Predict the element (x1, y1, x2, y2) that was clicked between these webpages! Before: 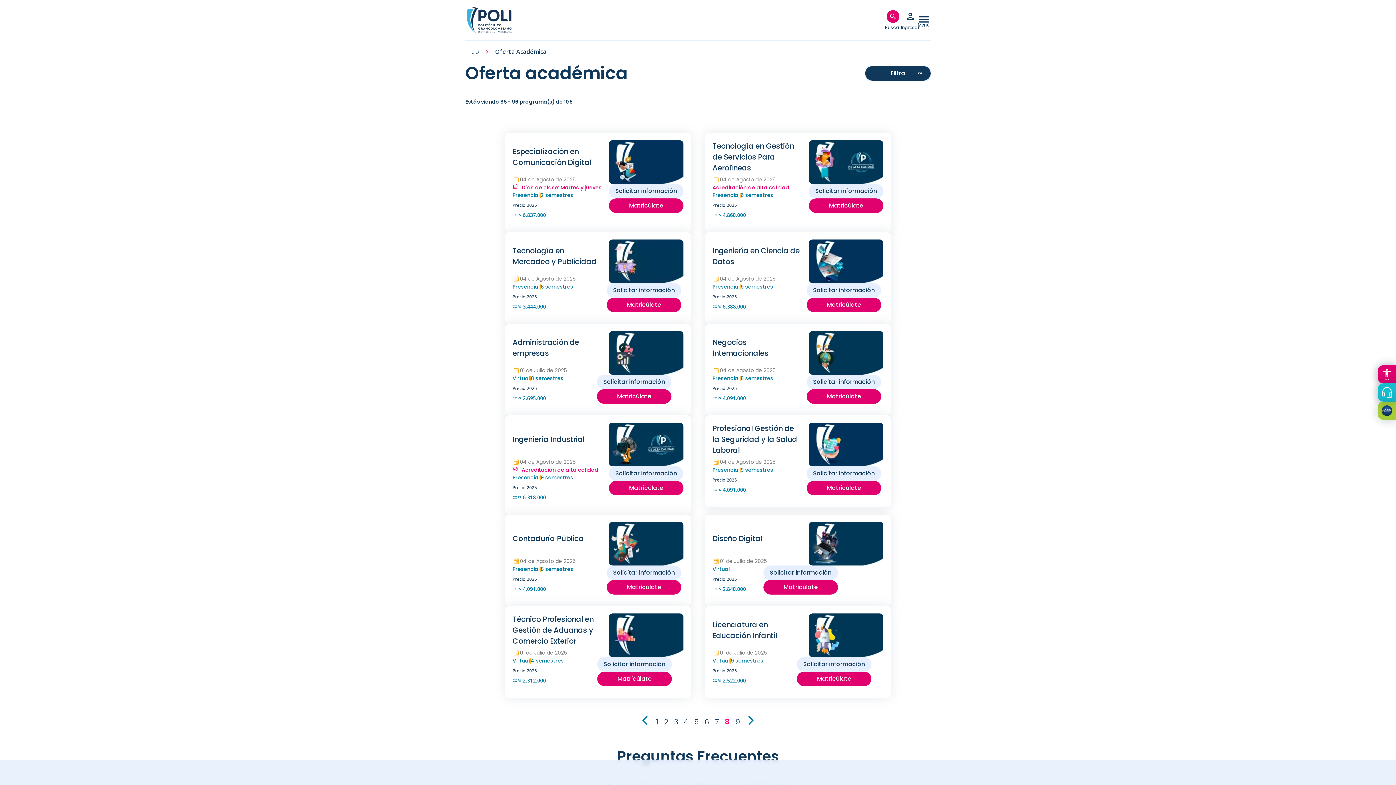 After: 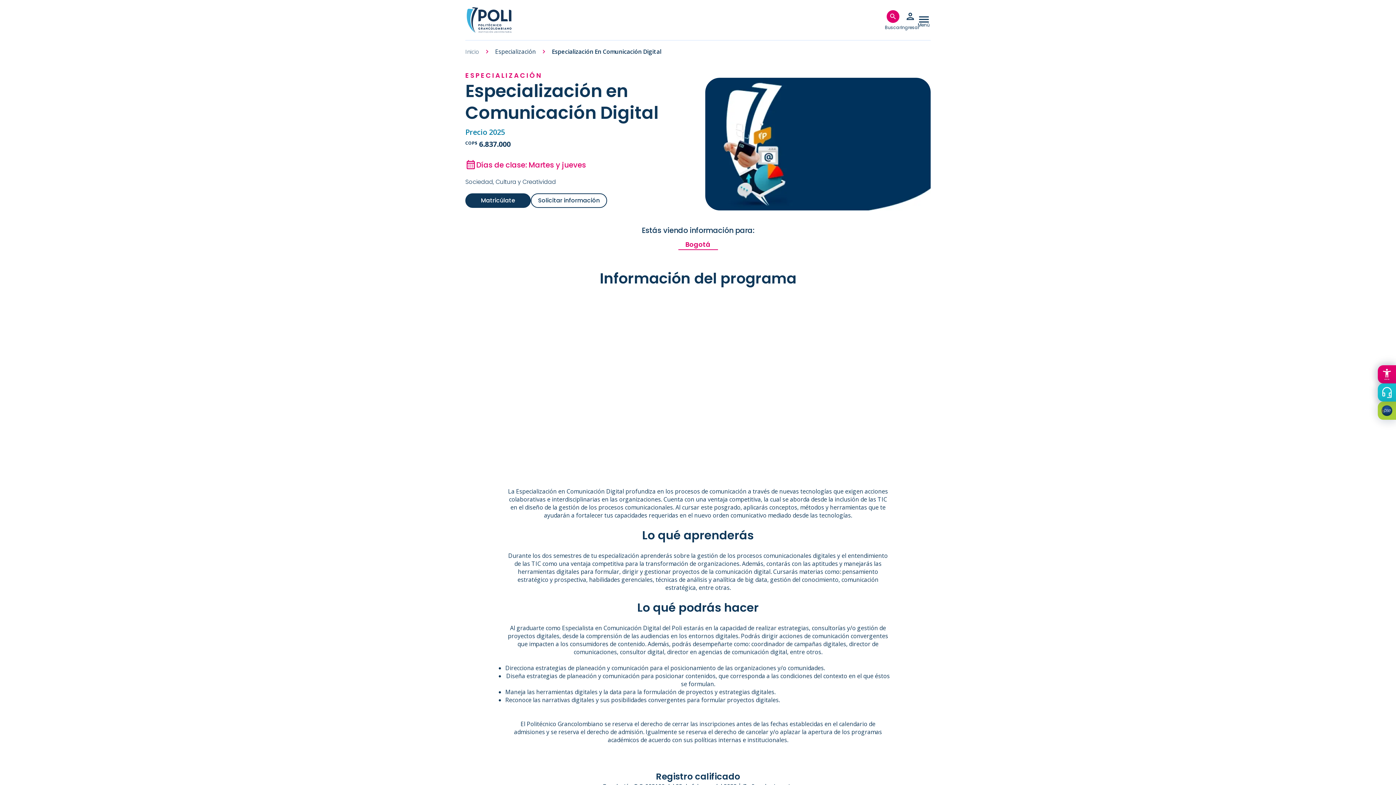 Action: label: Especialización en Comunicación Digital bbox: (512, 146, 601, 168)